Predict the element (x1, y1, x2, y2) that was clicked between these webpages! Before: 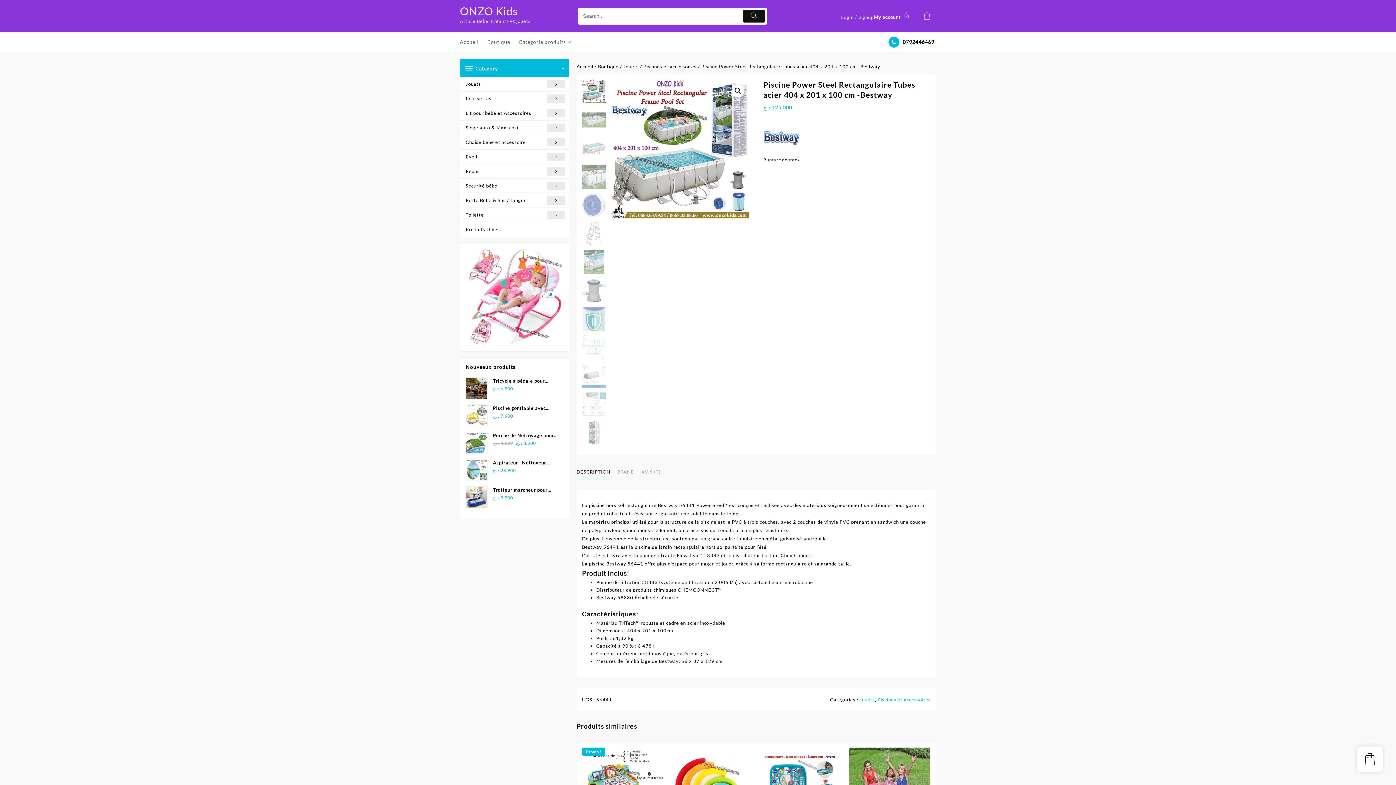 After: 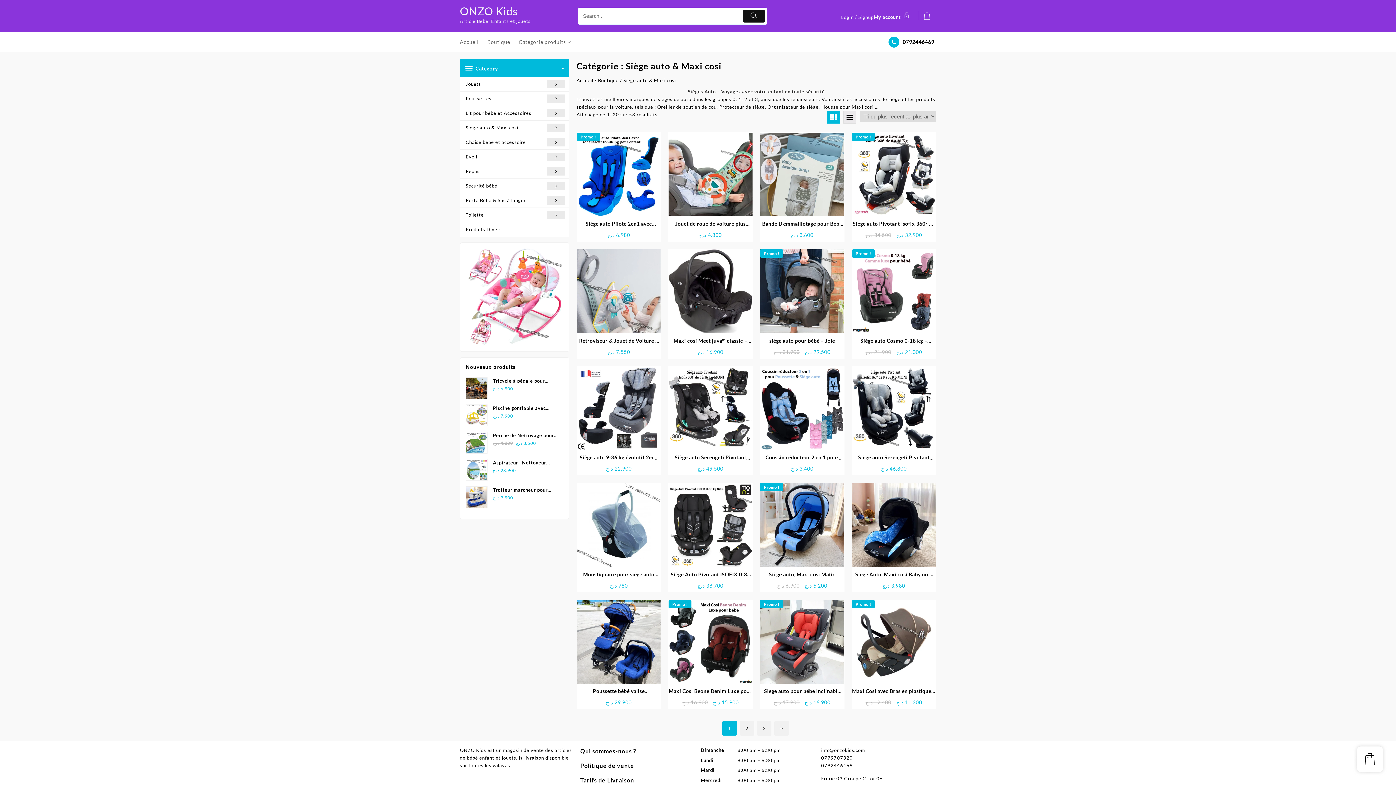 Action: label: Siège auto & Maxi cosi bbox: (460, 120, 569, 135)